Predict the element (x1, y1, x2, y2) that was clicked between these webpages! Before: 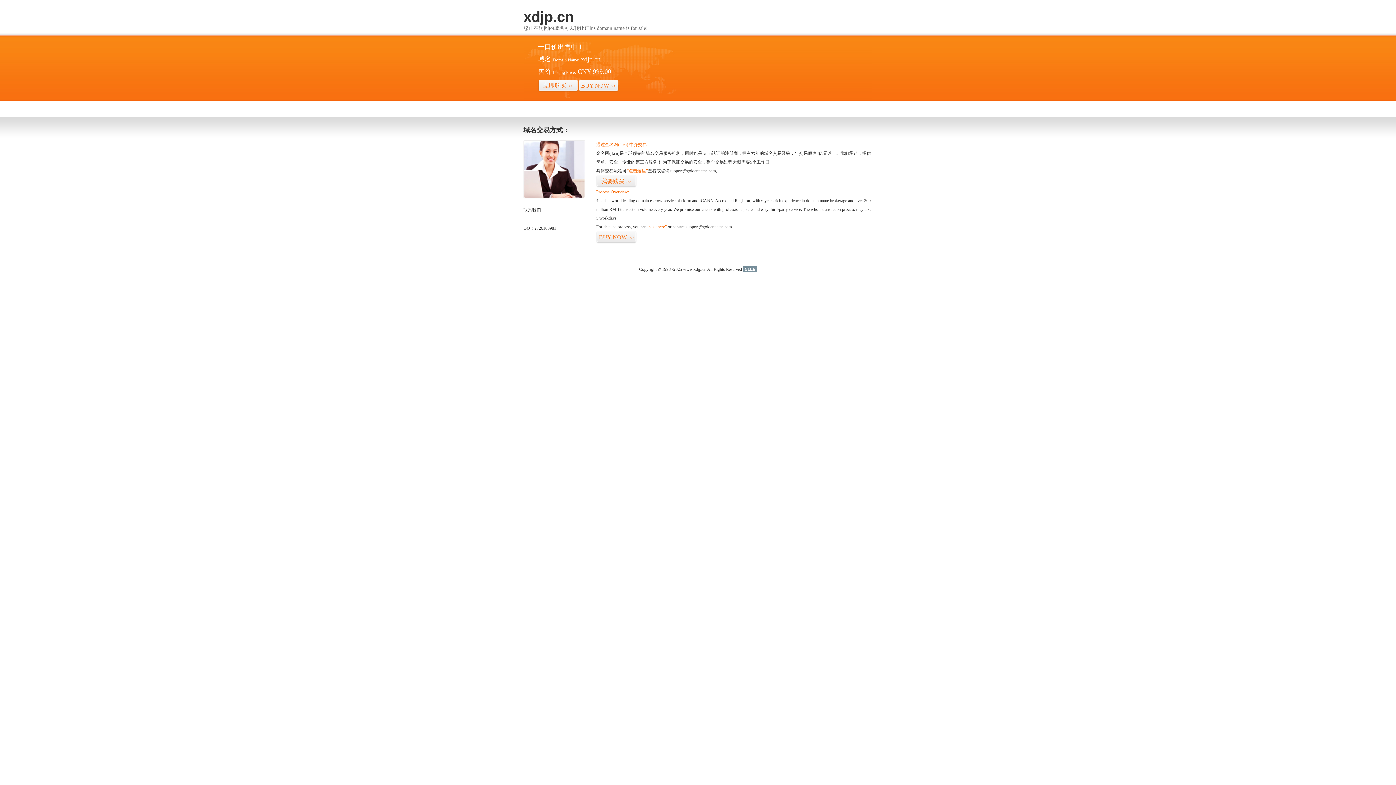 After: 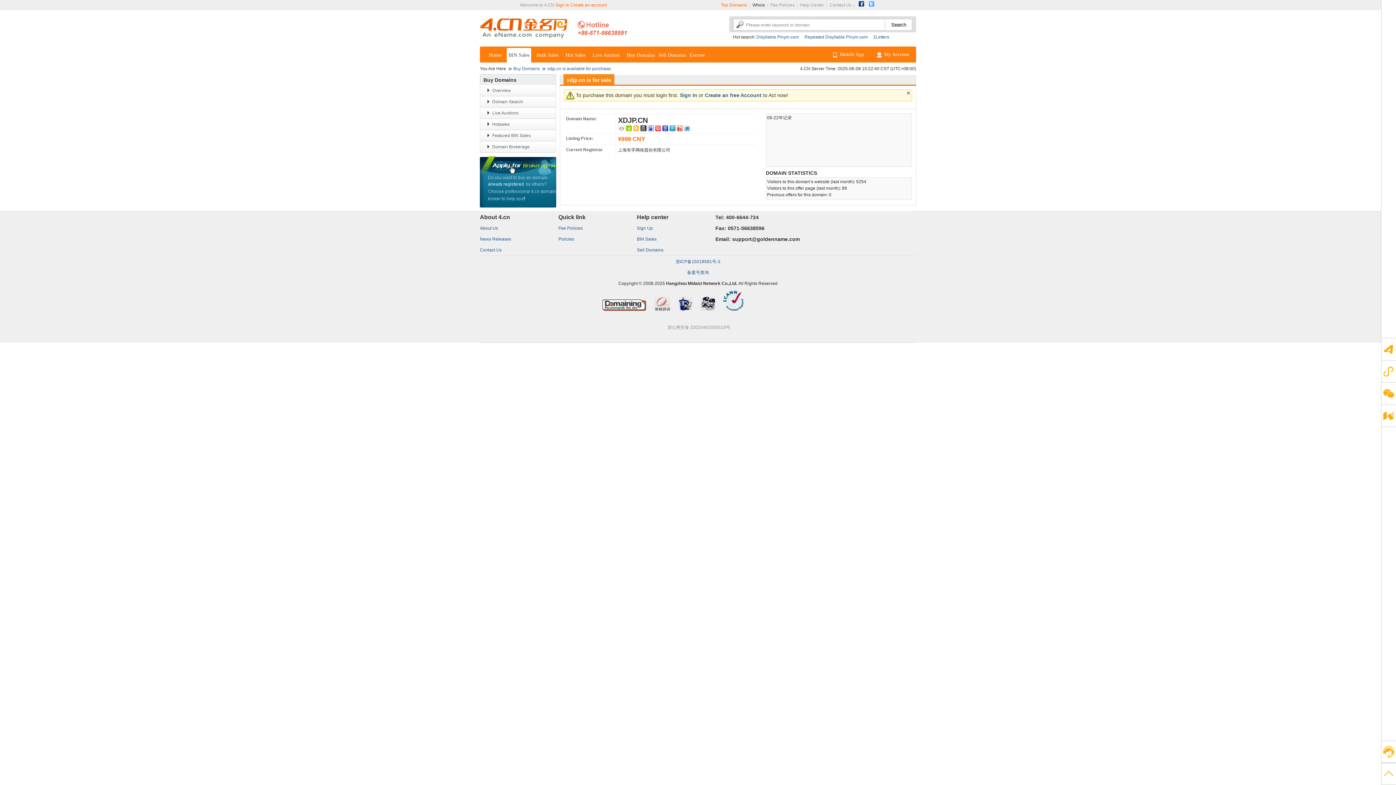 Action: label: “visit here” bbox: (647, 224, 666, 229)